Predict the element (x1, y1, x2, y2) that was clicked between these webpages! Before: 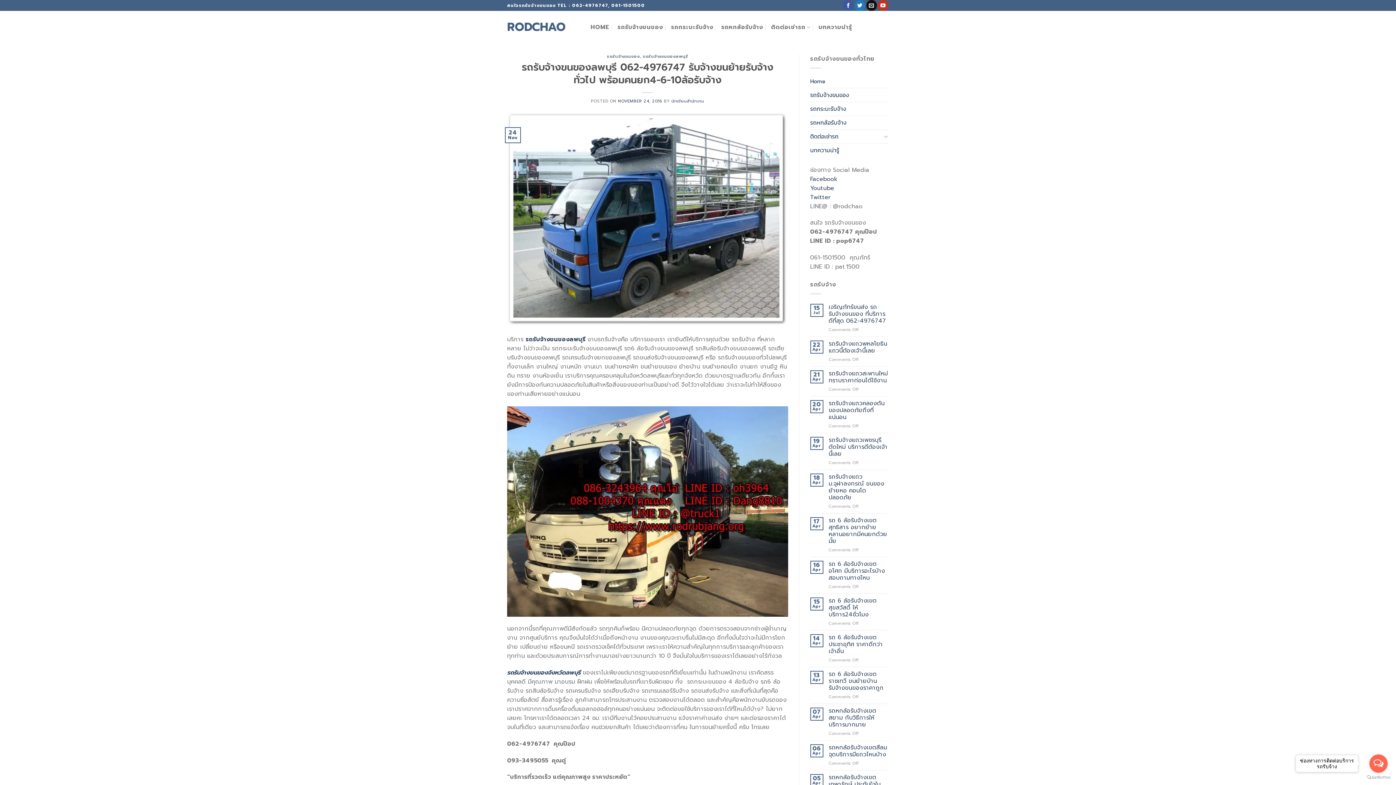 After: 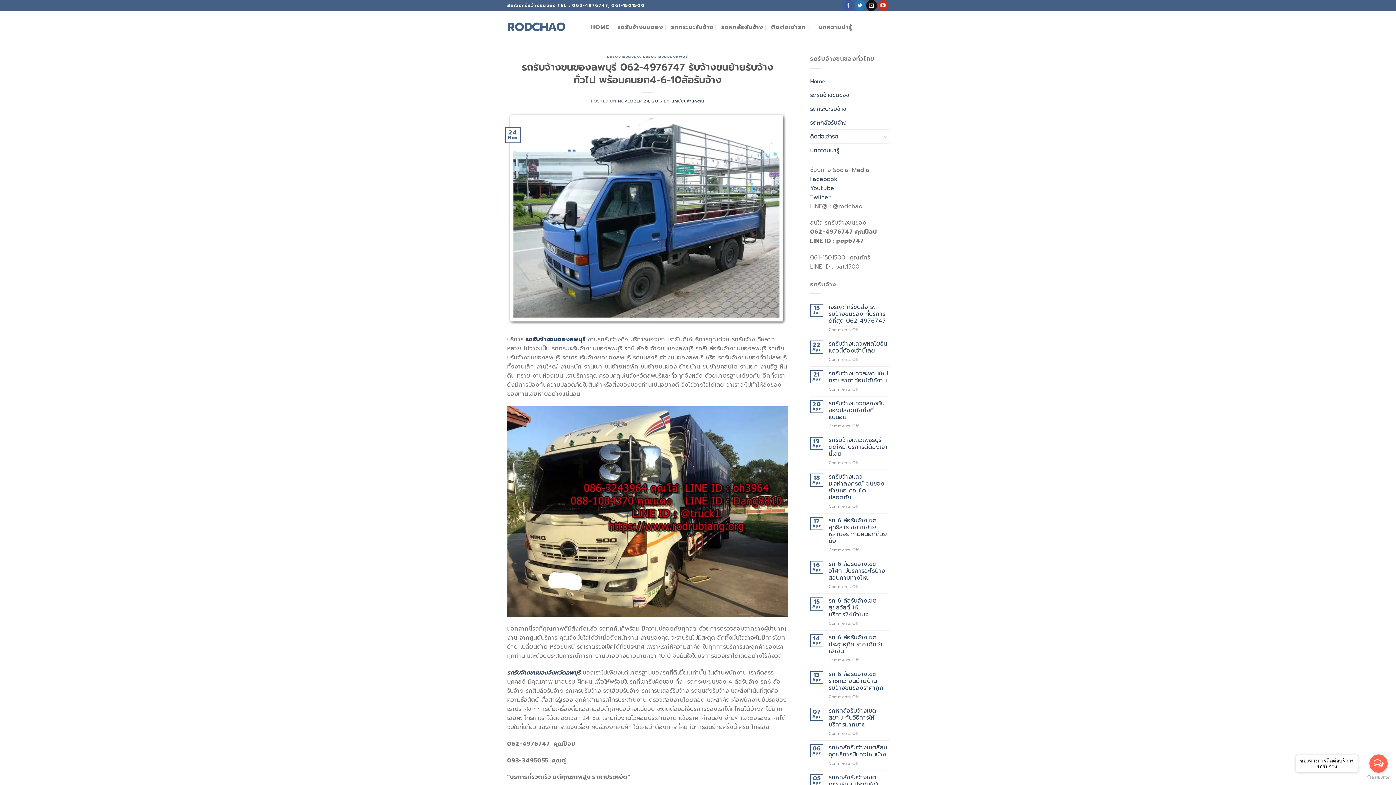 Action: bbox: (507, 214, 788, 223)